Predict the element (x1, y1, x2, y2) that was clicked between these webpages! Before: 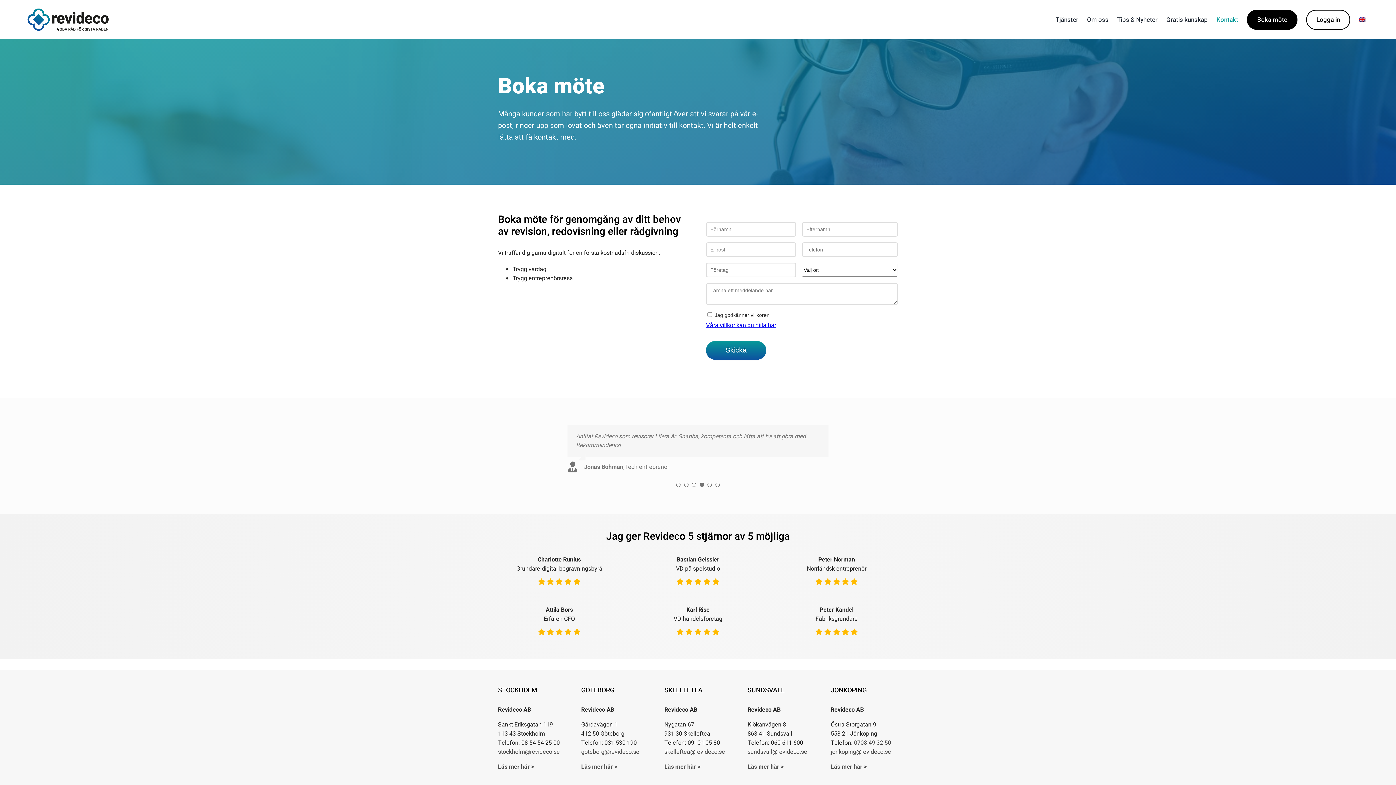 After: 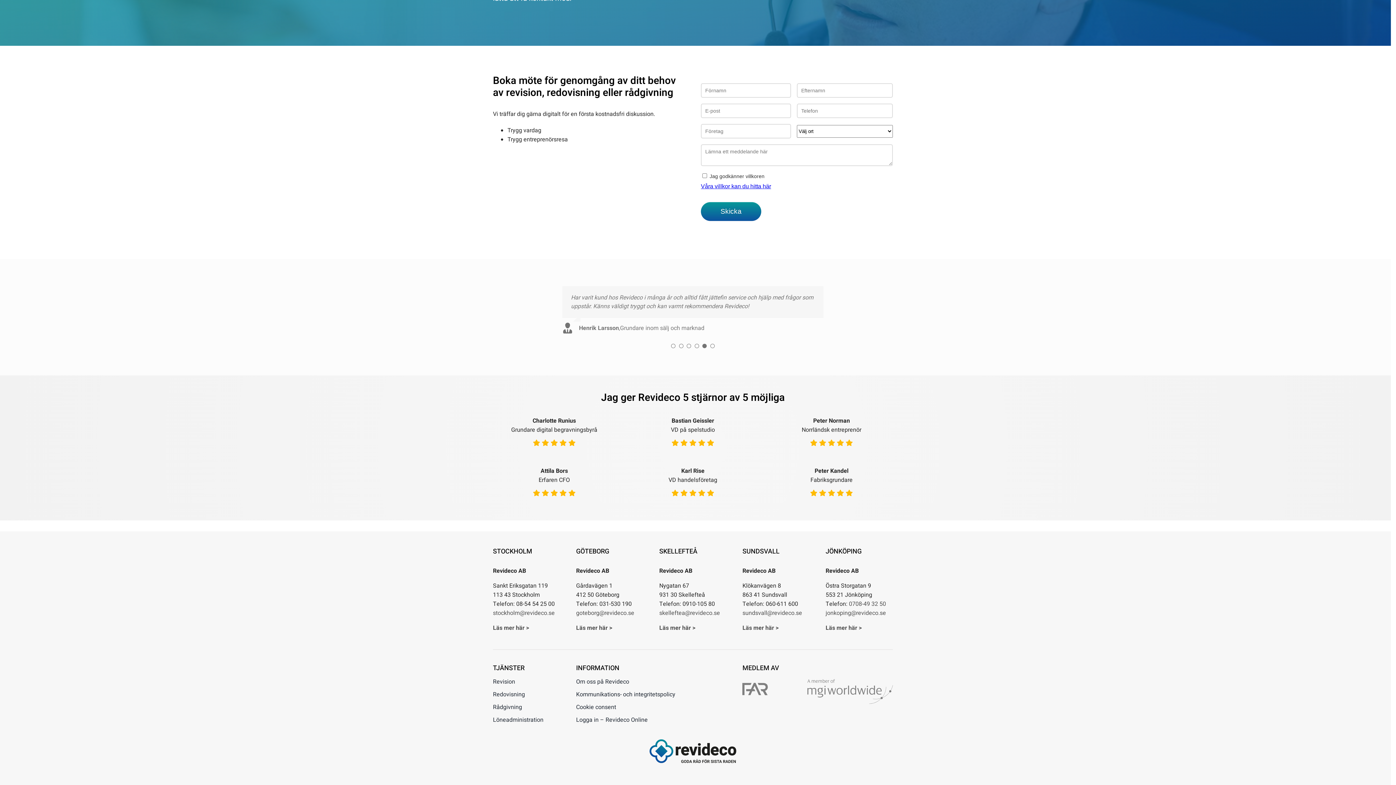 Action: bbox: (715, 487, 719, 491) label: Testimonial Pagination